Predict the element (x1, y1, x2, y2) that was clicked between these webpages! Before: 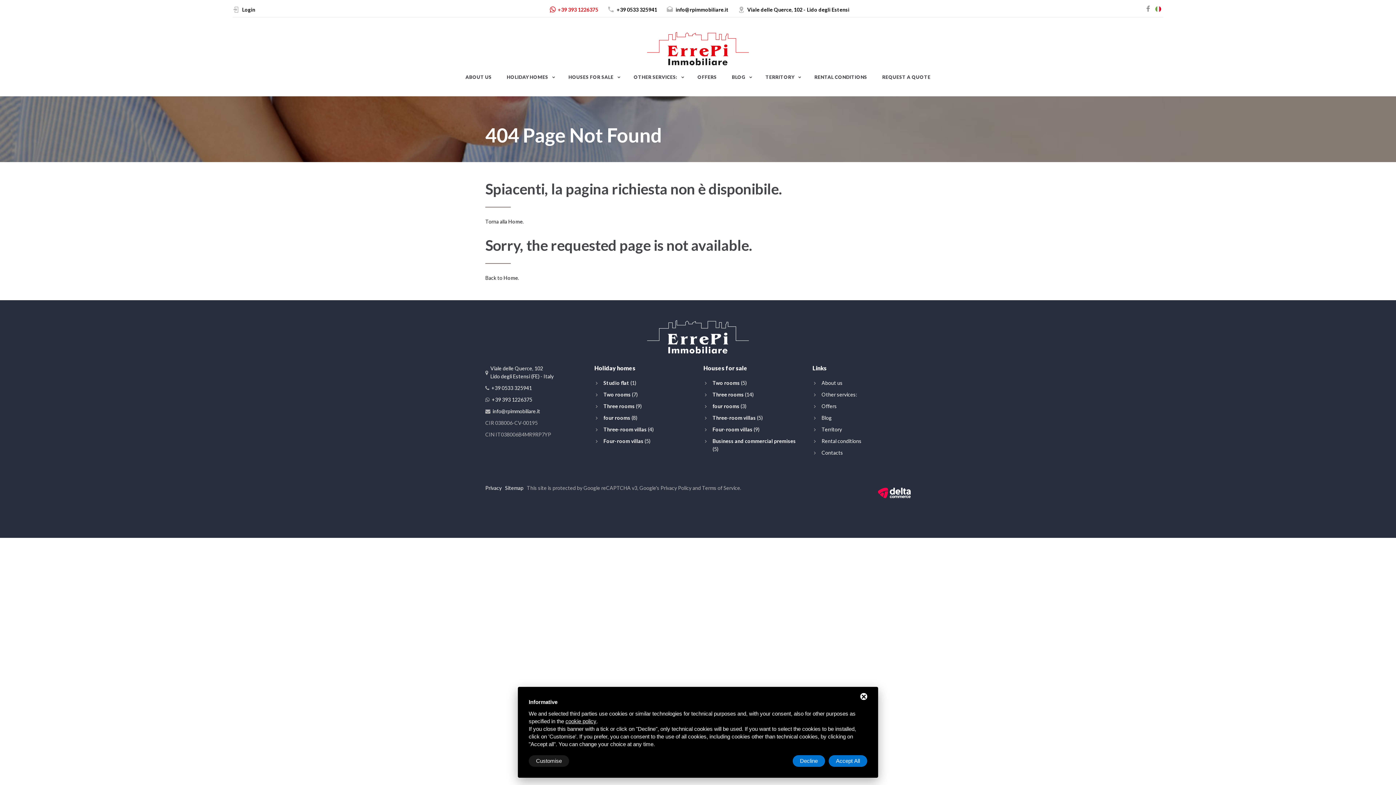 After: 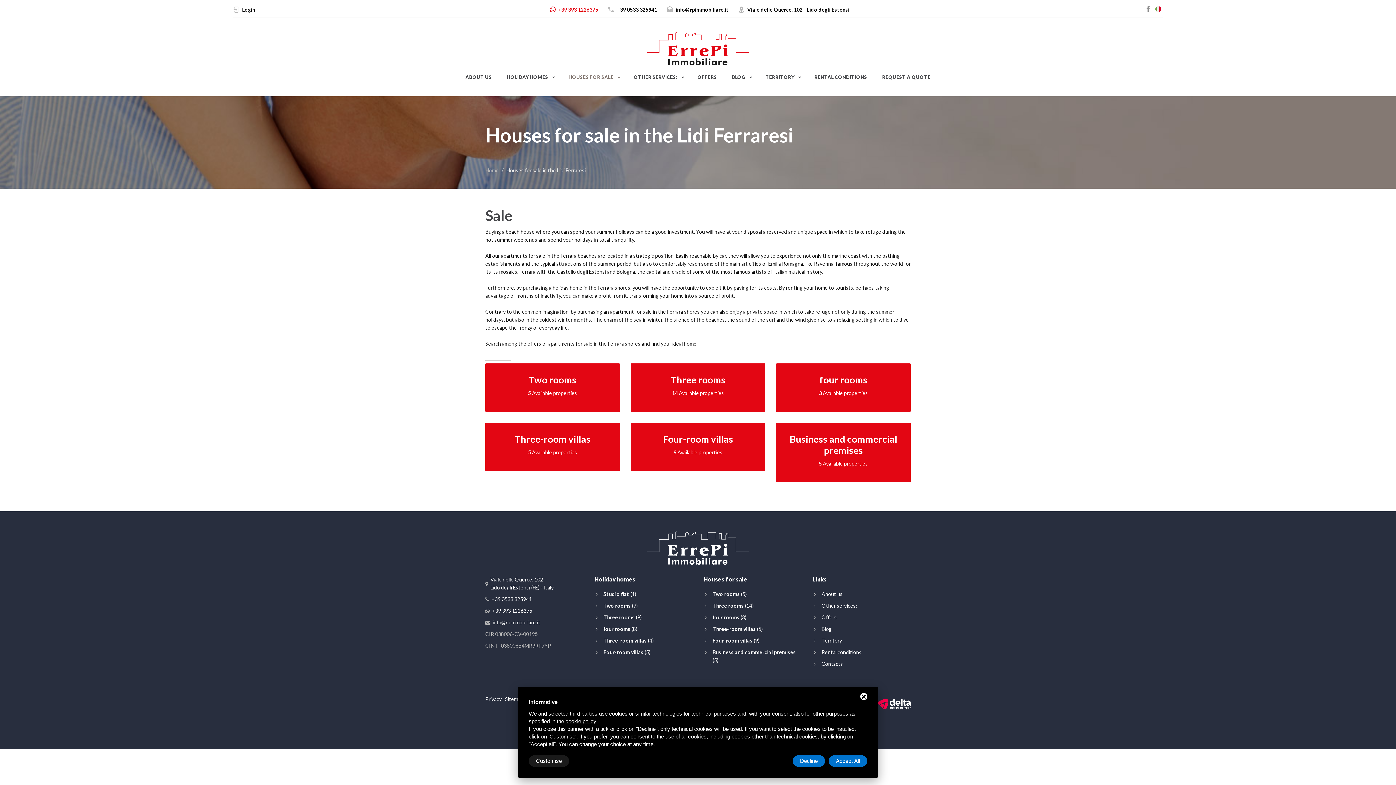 Action: bbox: (703, 364, 747, 371) label: Houses for sale